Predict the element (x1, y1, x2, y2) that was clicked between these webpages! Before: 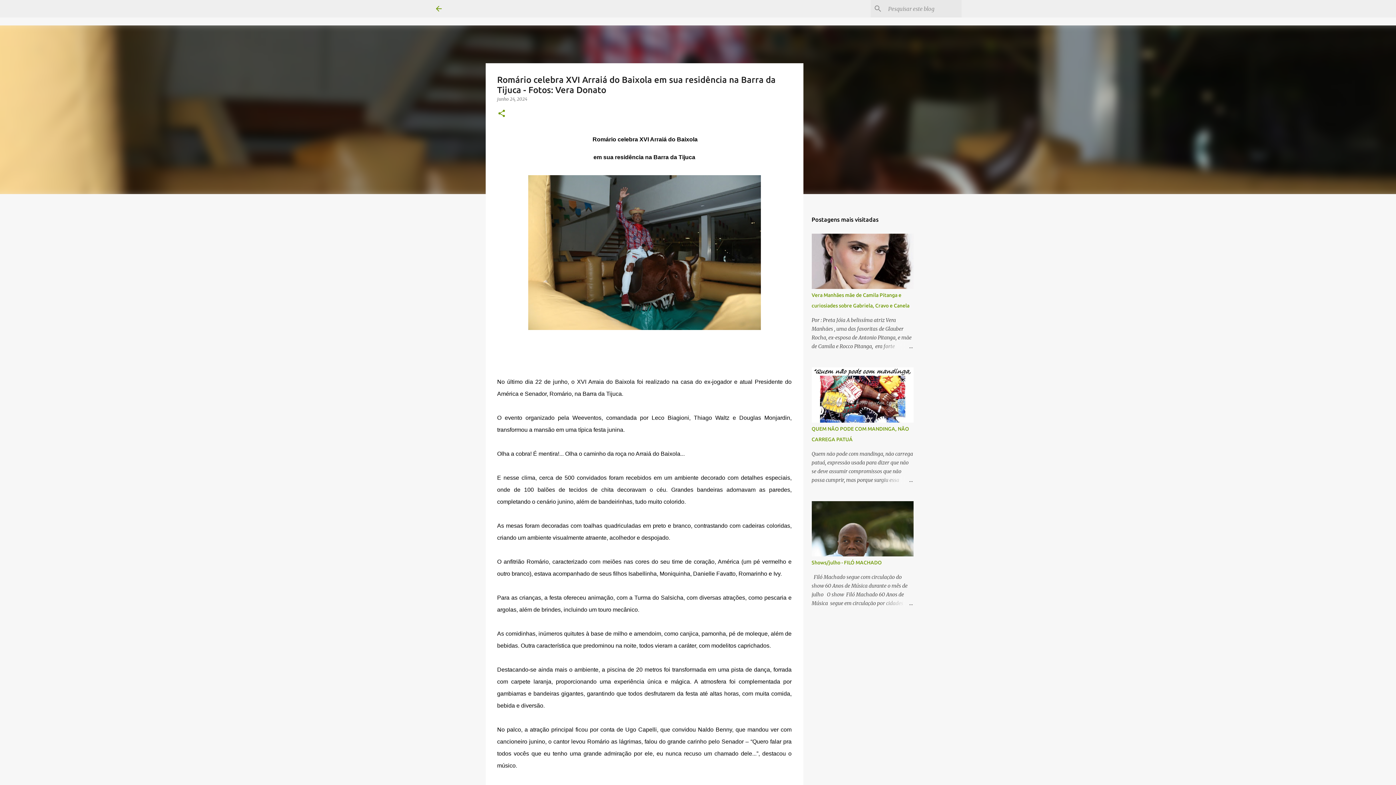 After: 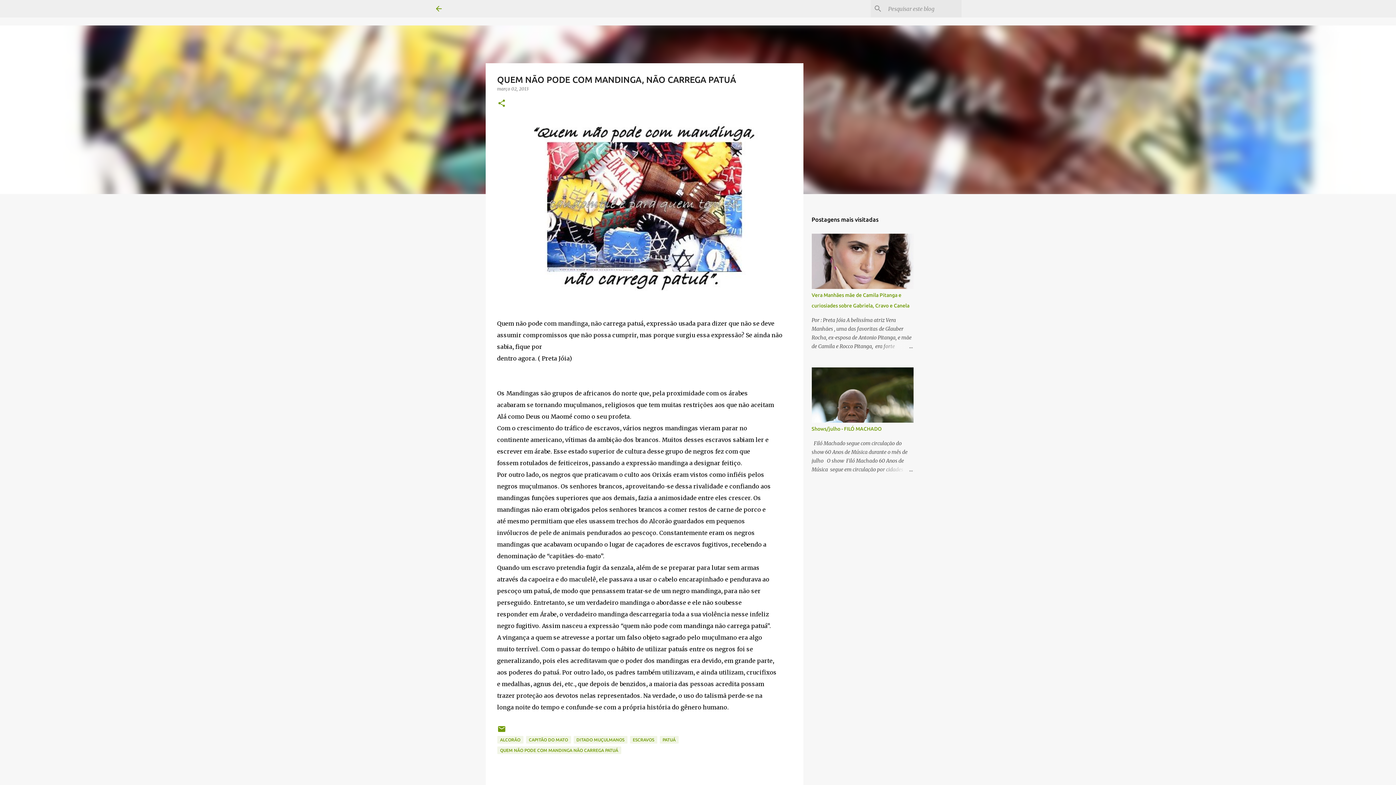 Action: bbox: (878, 476, 913, 484)